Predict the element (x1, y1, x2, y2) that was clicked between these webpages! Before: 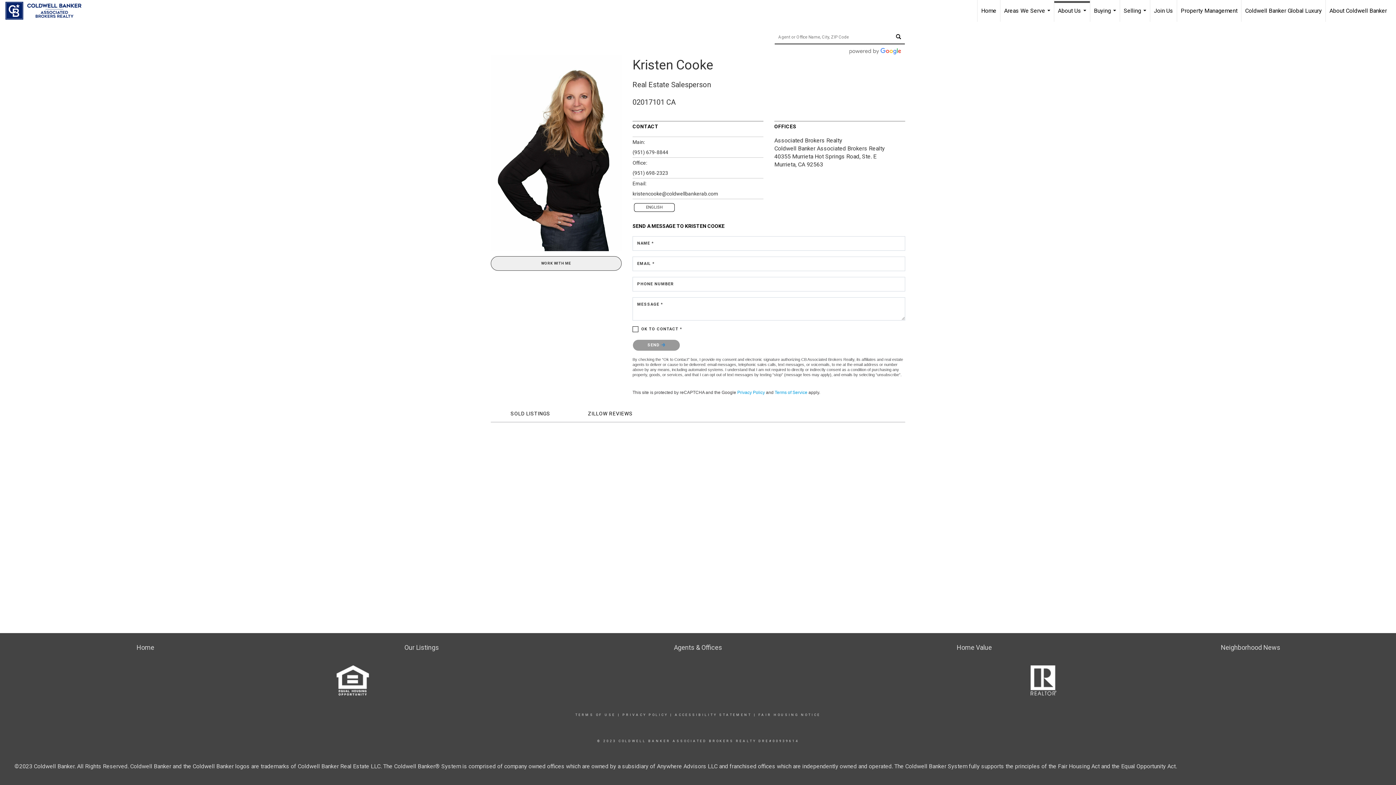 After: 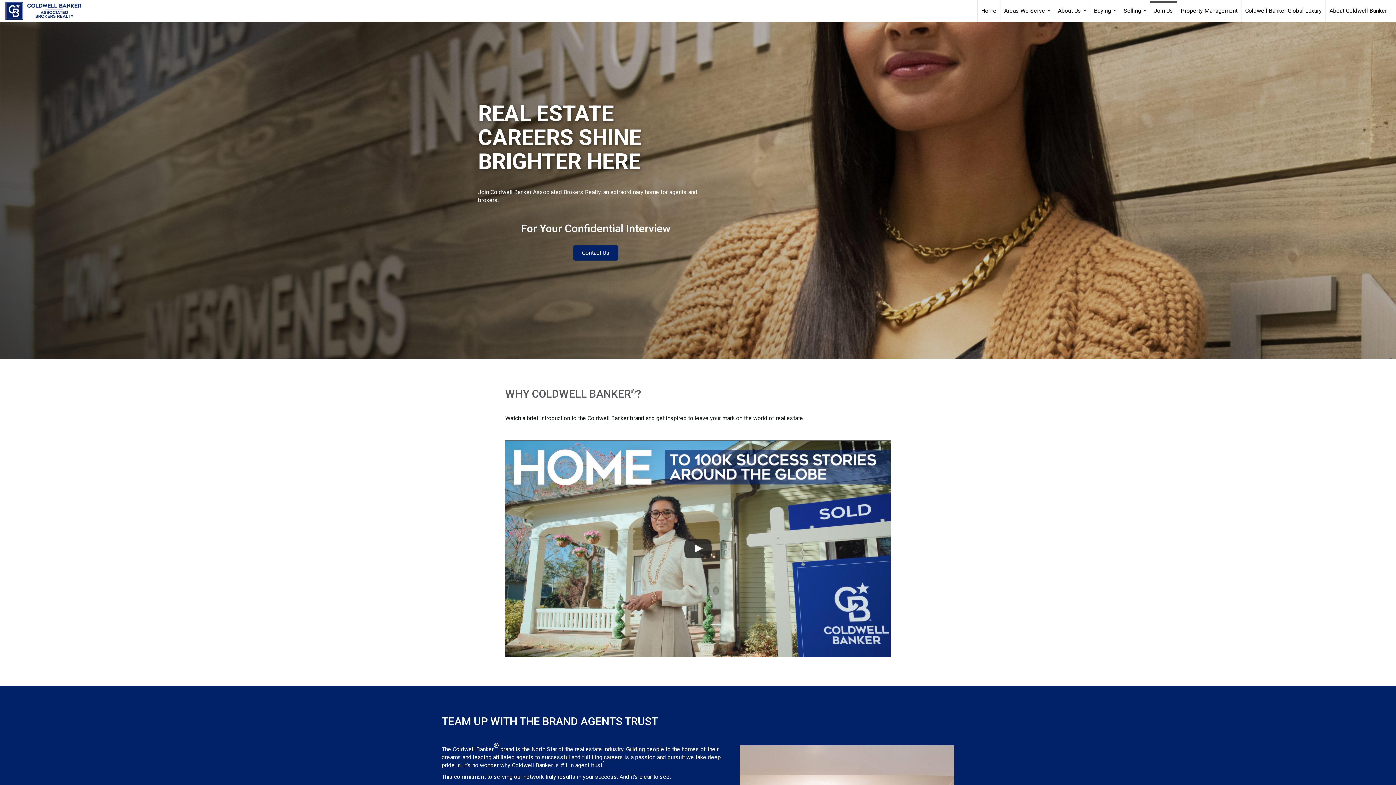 Action: label: Join Us bbox: (1150, 0, 1177, 21)